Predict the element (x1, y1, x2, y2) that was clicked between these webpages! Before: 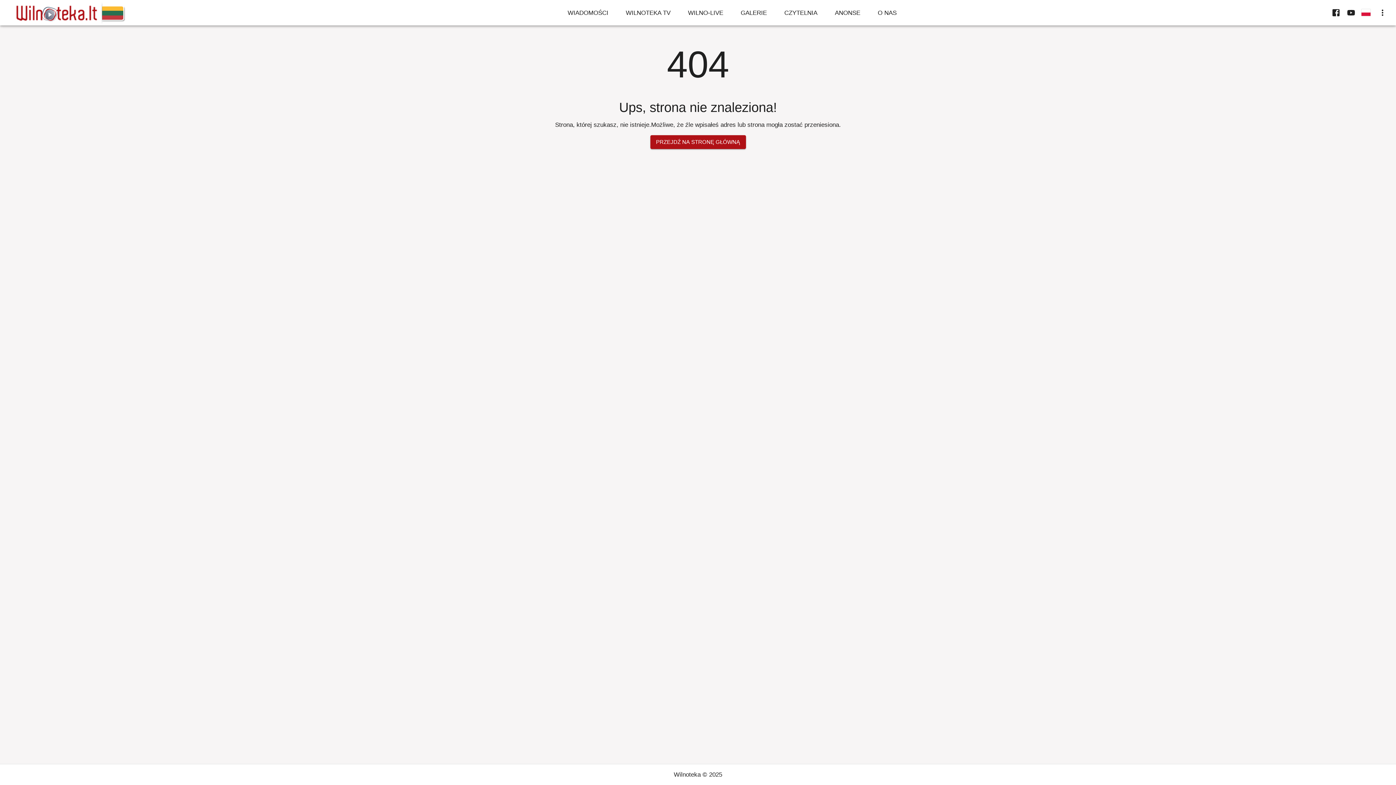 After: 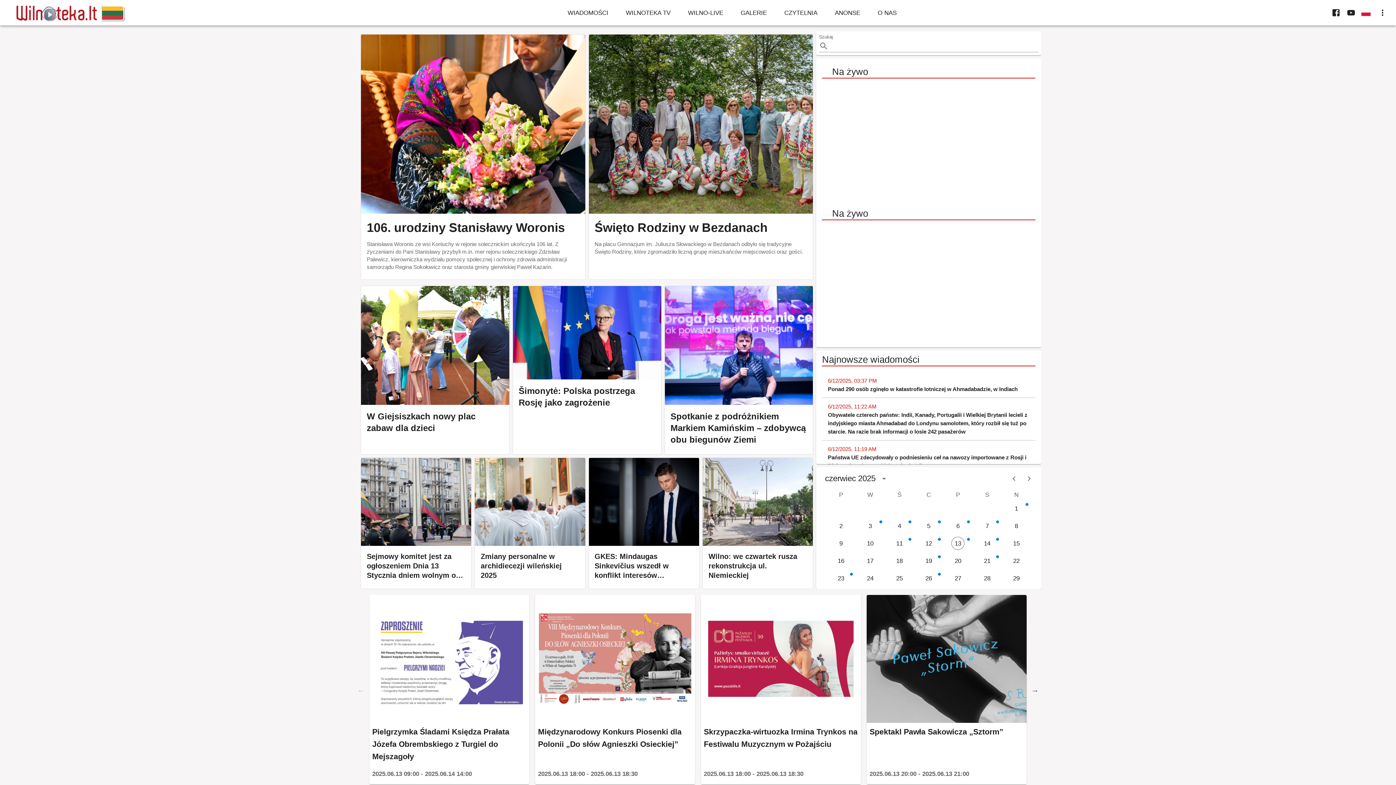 Action: bbox: (650, 135, 746, 148) label: PRZEJDŹ NA STRONĘ GŁÓWNĄ